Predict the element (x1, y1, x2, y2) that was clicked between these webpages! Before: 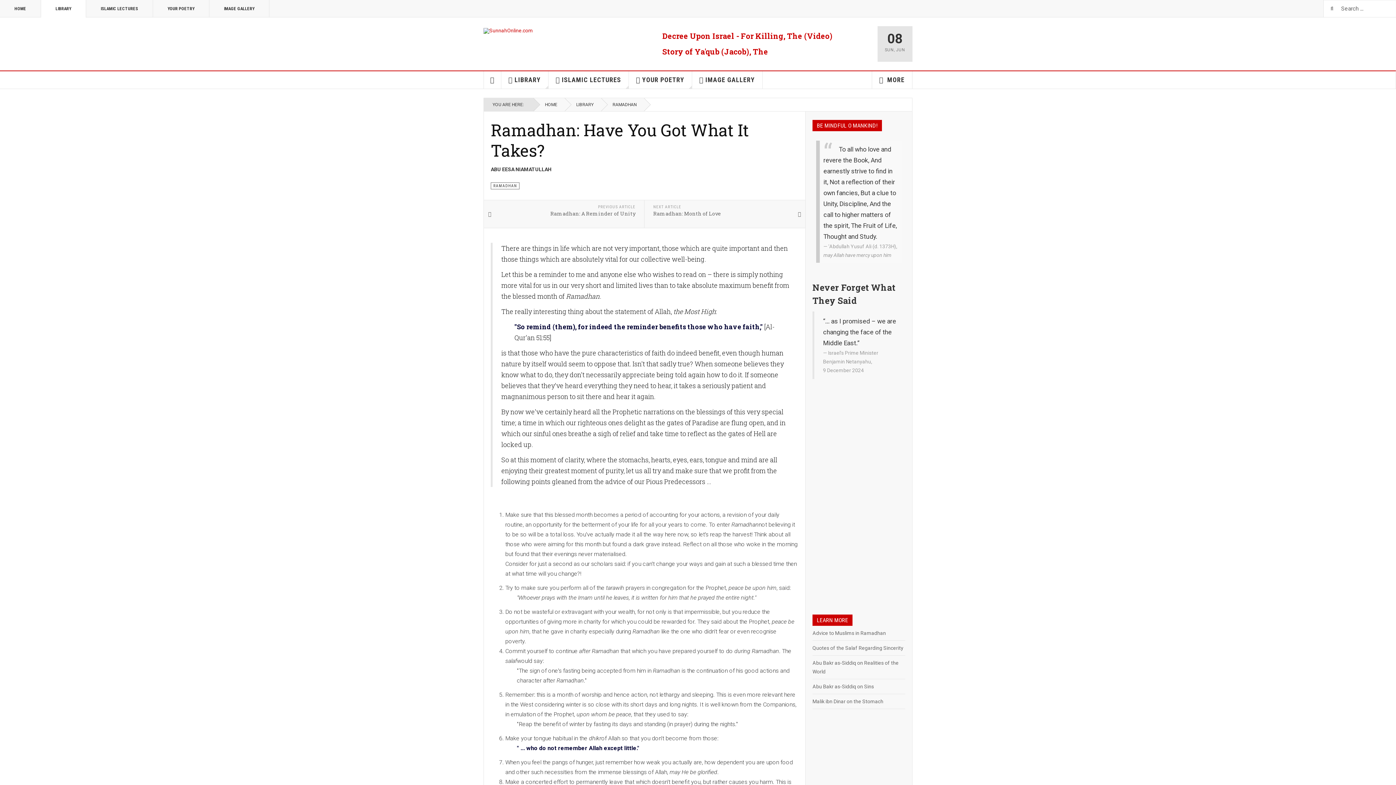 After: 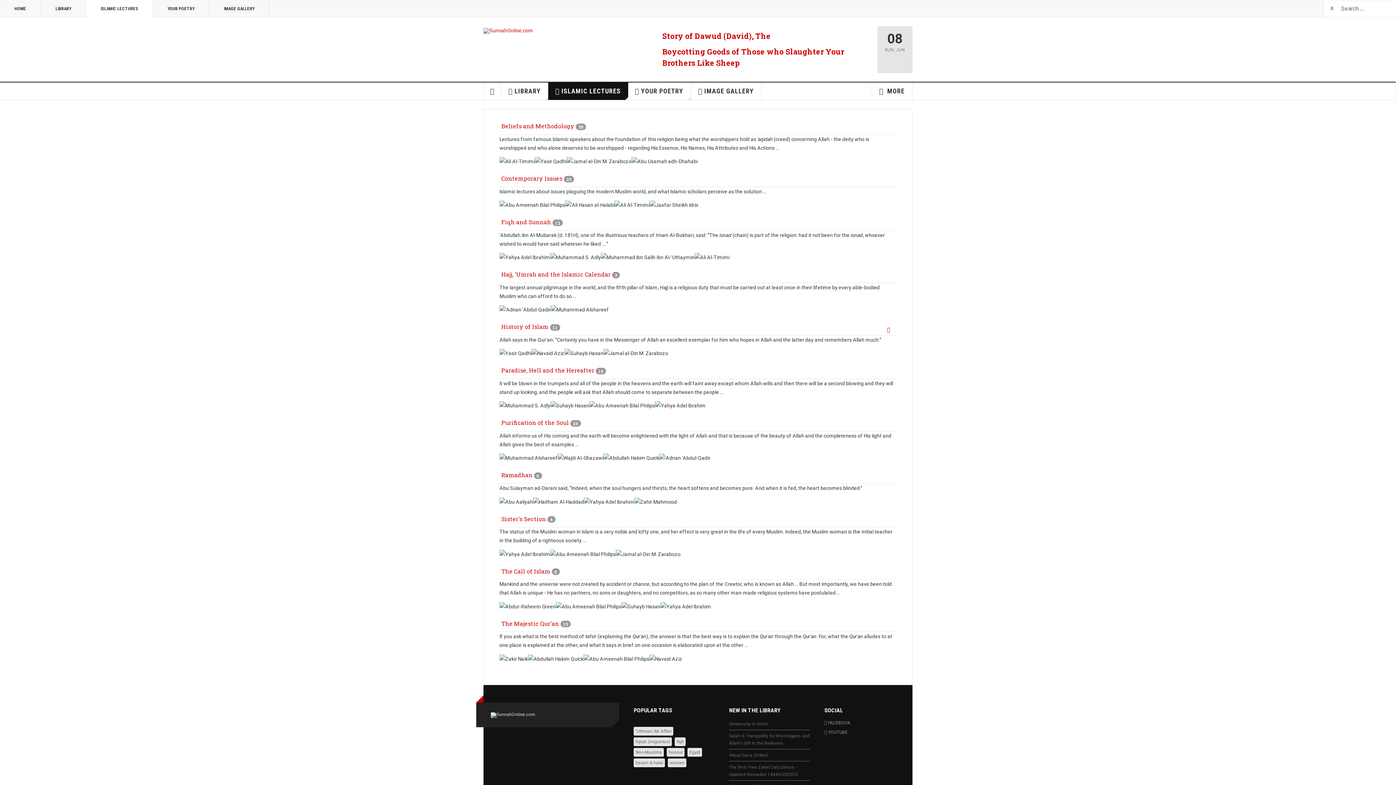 Action: label: ISLAMIC LECTURES bbox: (86, 0, 153, 17)